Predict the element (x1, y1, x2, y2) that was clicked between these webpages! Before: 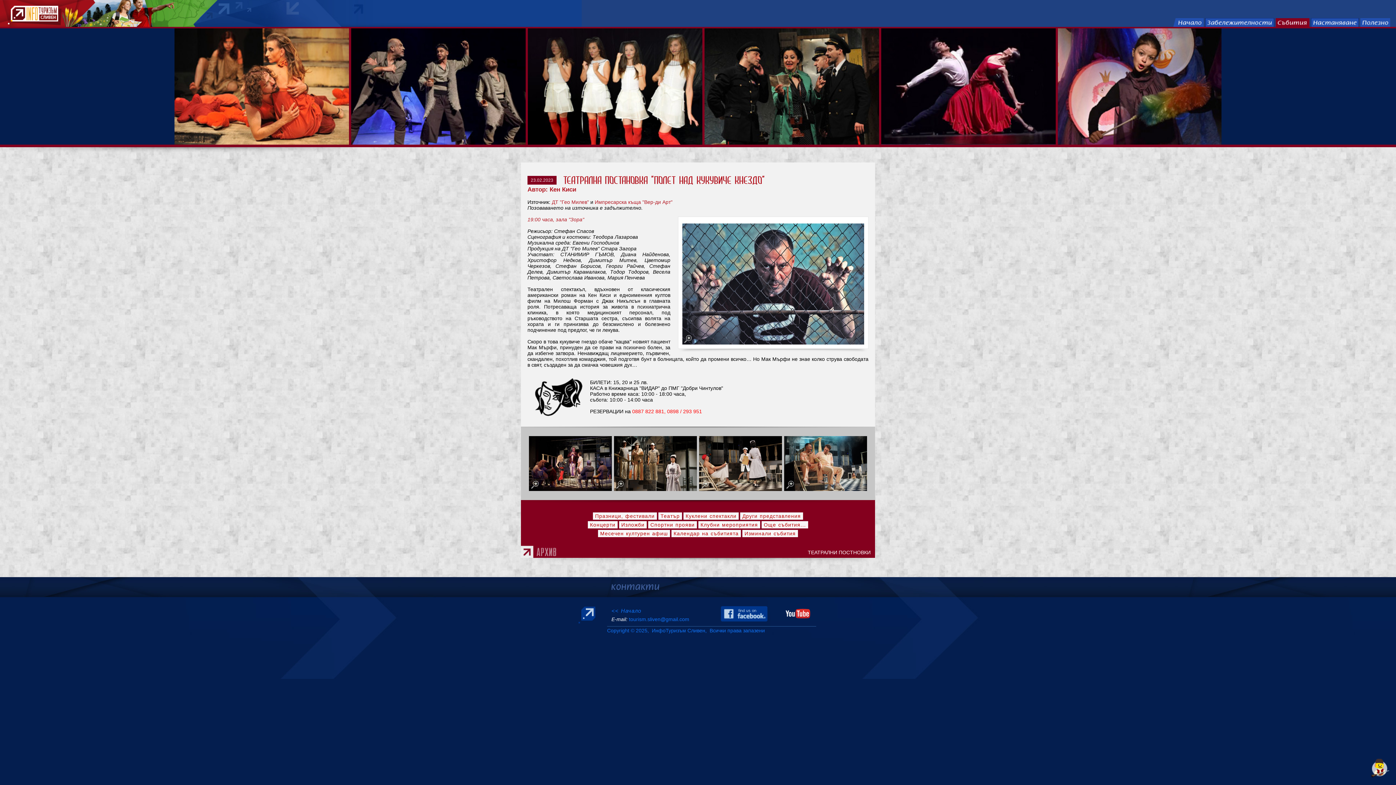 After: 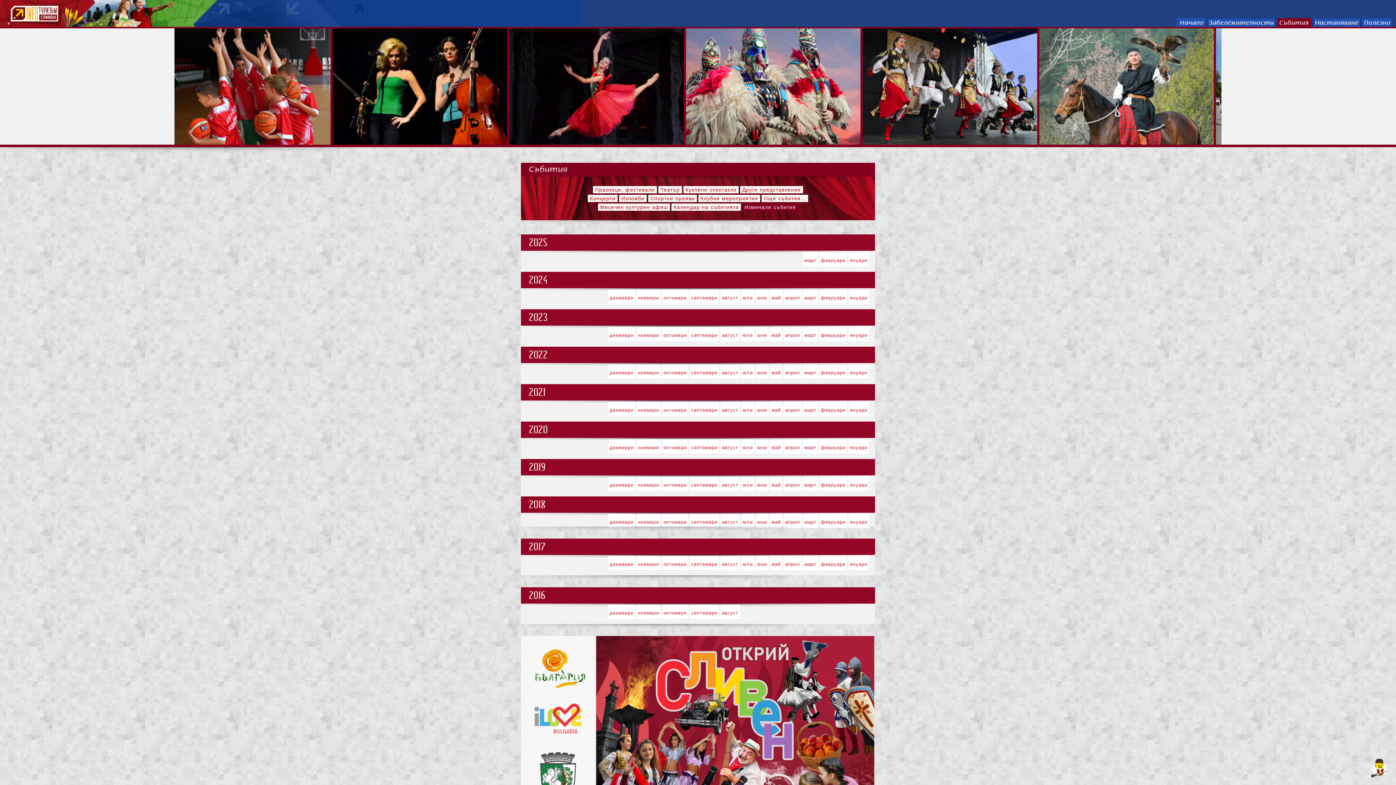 Action: bbox: (521, 553, 562, 559)